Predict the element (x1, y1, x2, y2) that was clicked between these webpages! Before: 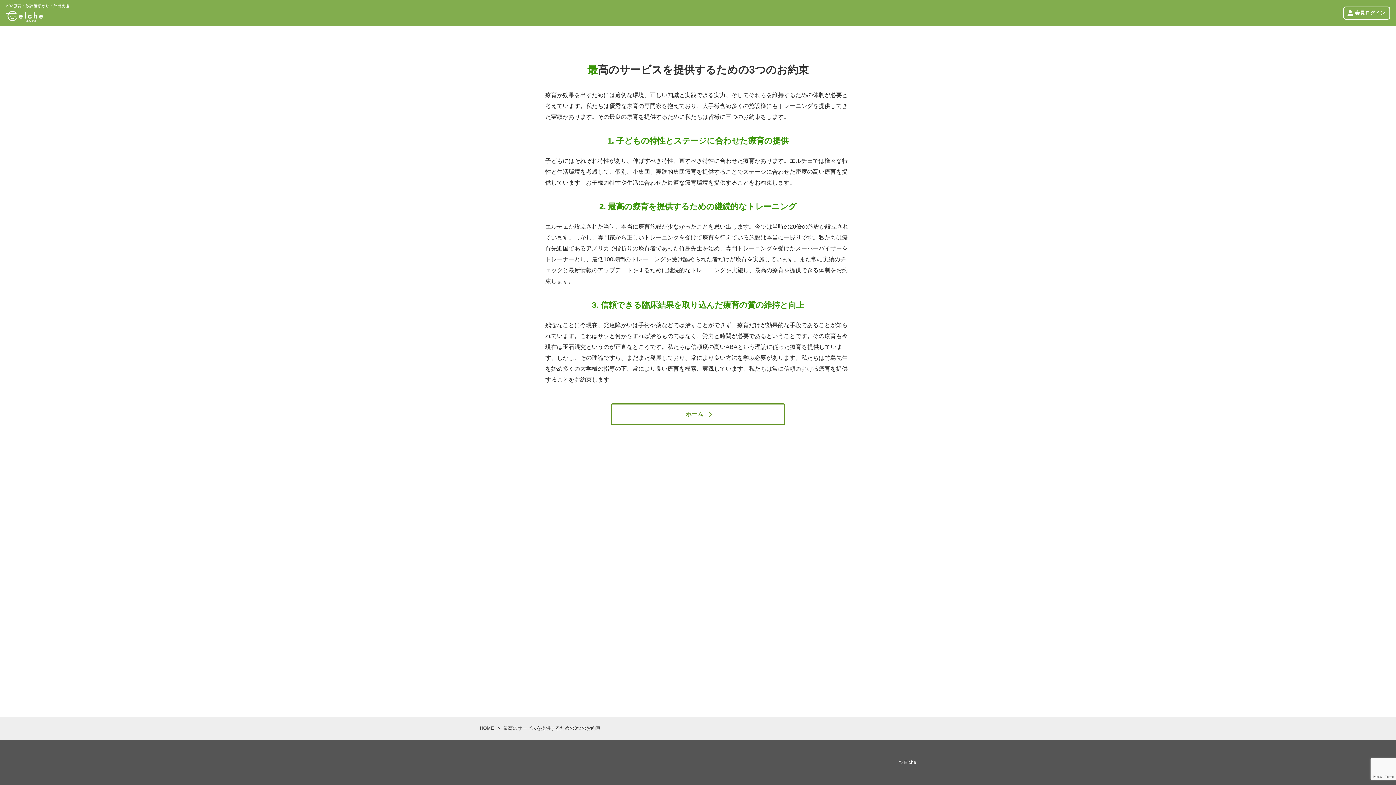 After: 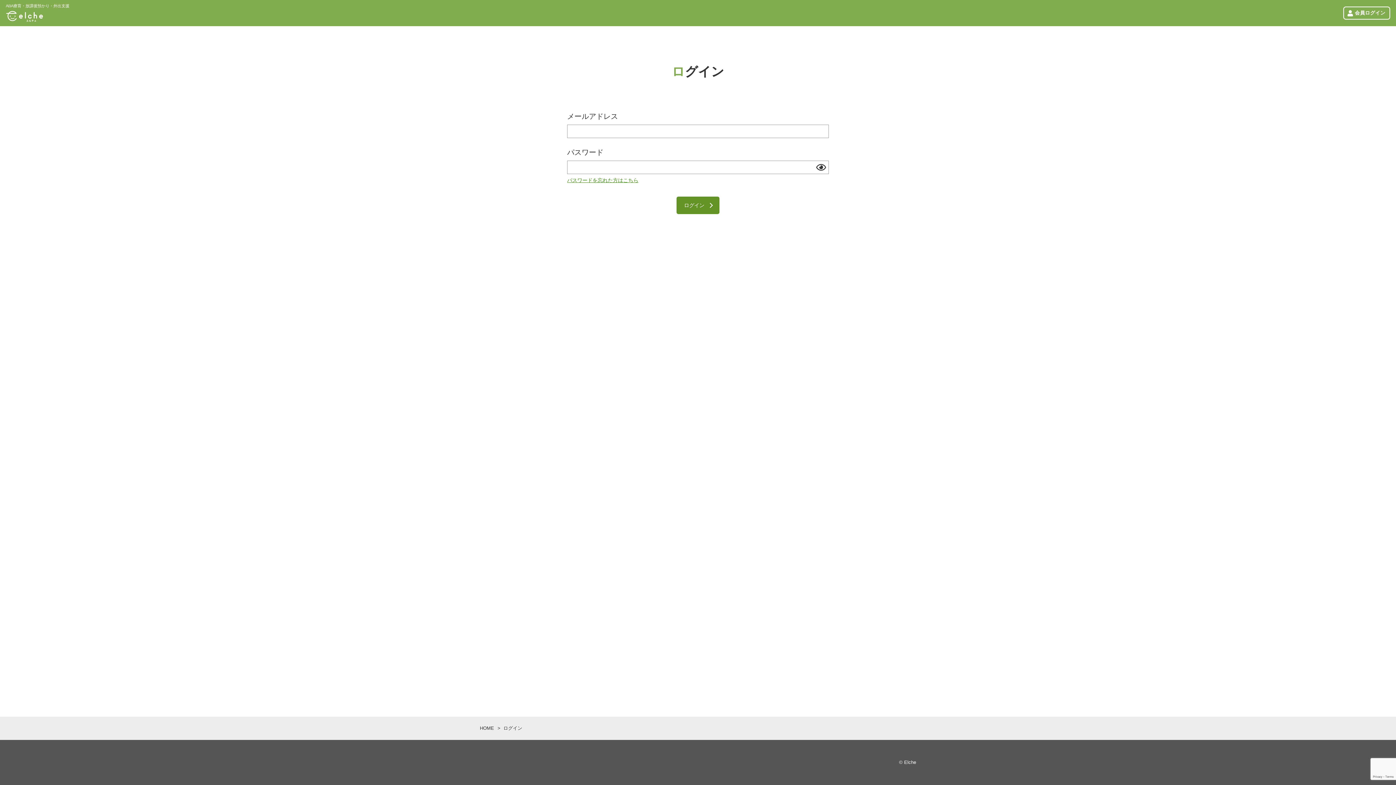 Action: bbox: (610, 403, 785, 425) label: ホーム